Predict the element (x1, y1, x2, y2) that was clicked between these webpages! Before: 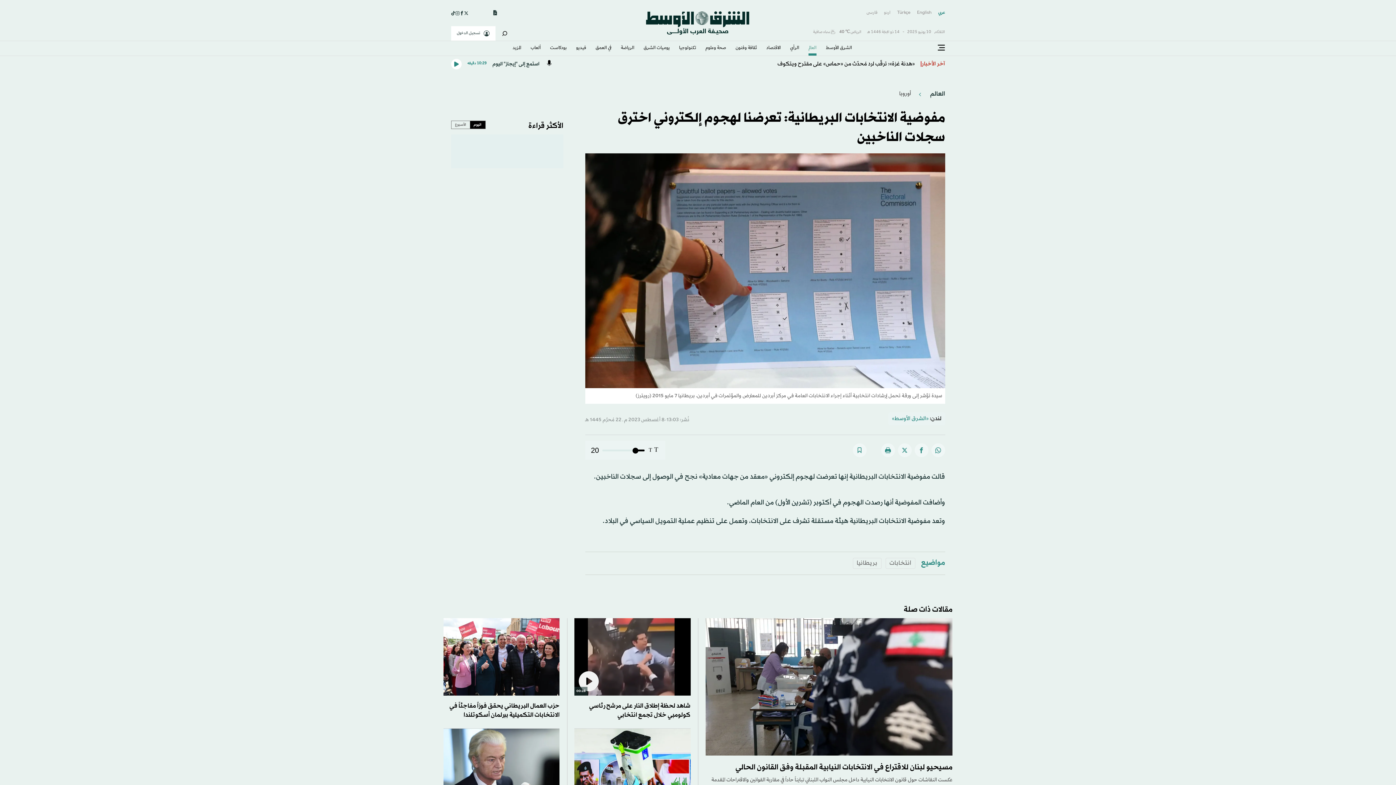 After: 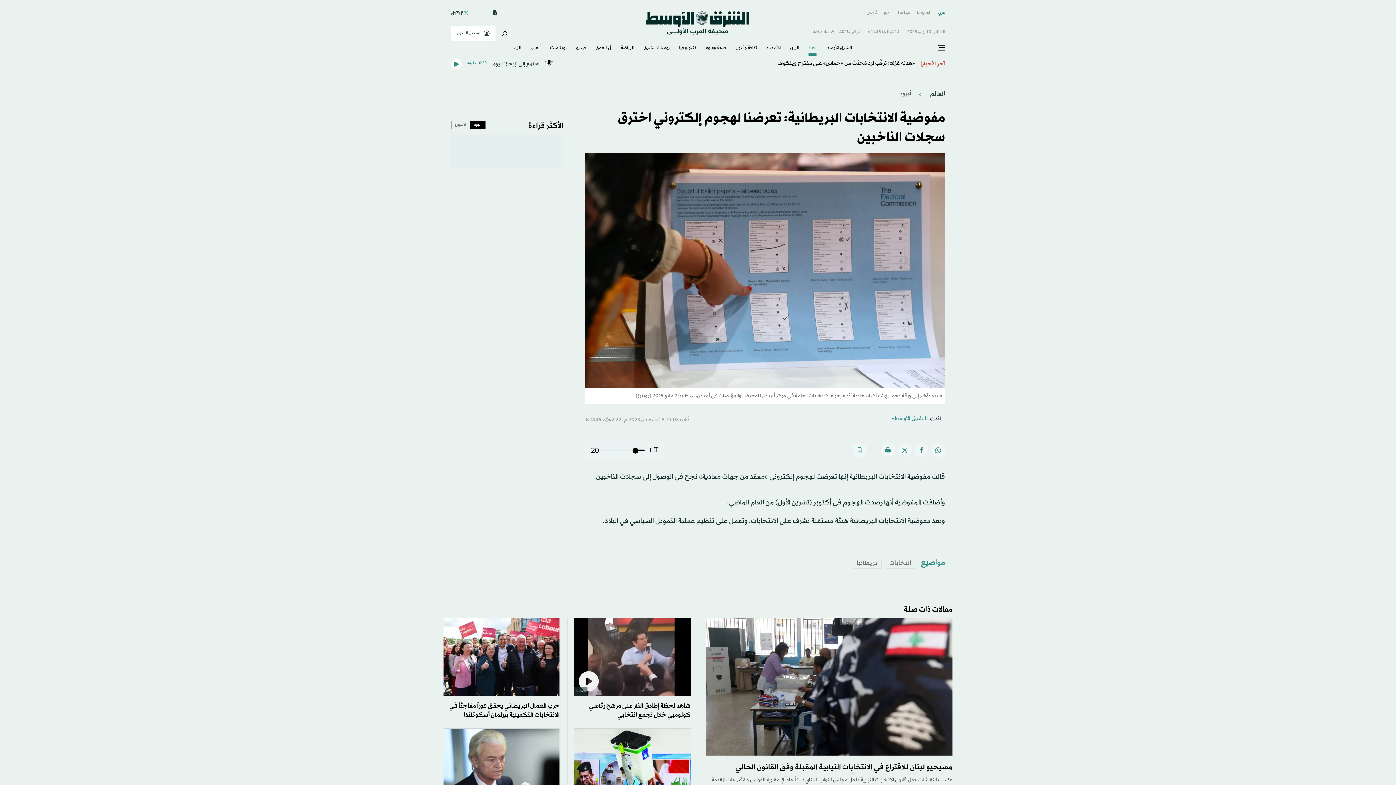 Action: bbox: (464, 10, 468, 15)